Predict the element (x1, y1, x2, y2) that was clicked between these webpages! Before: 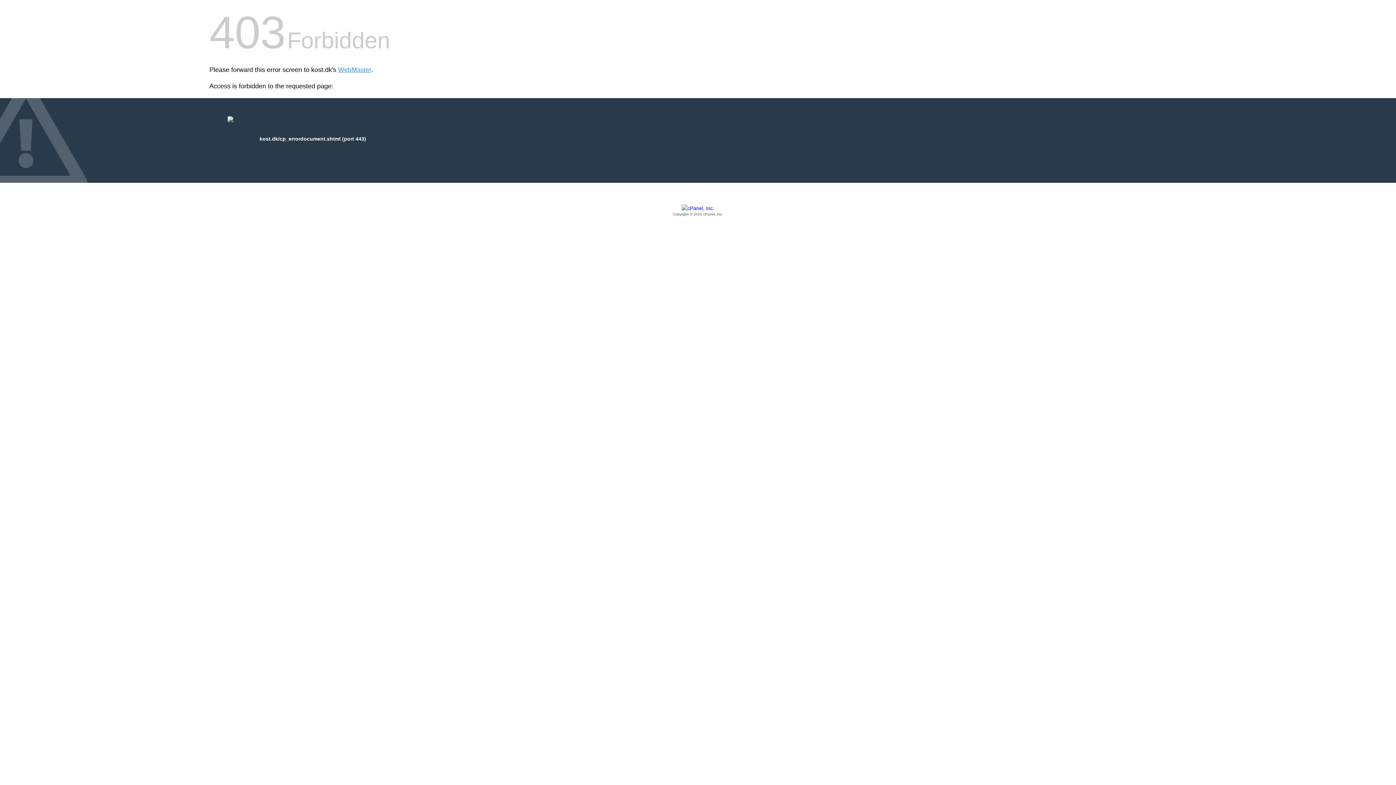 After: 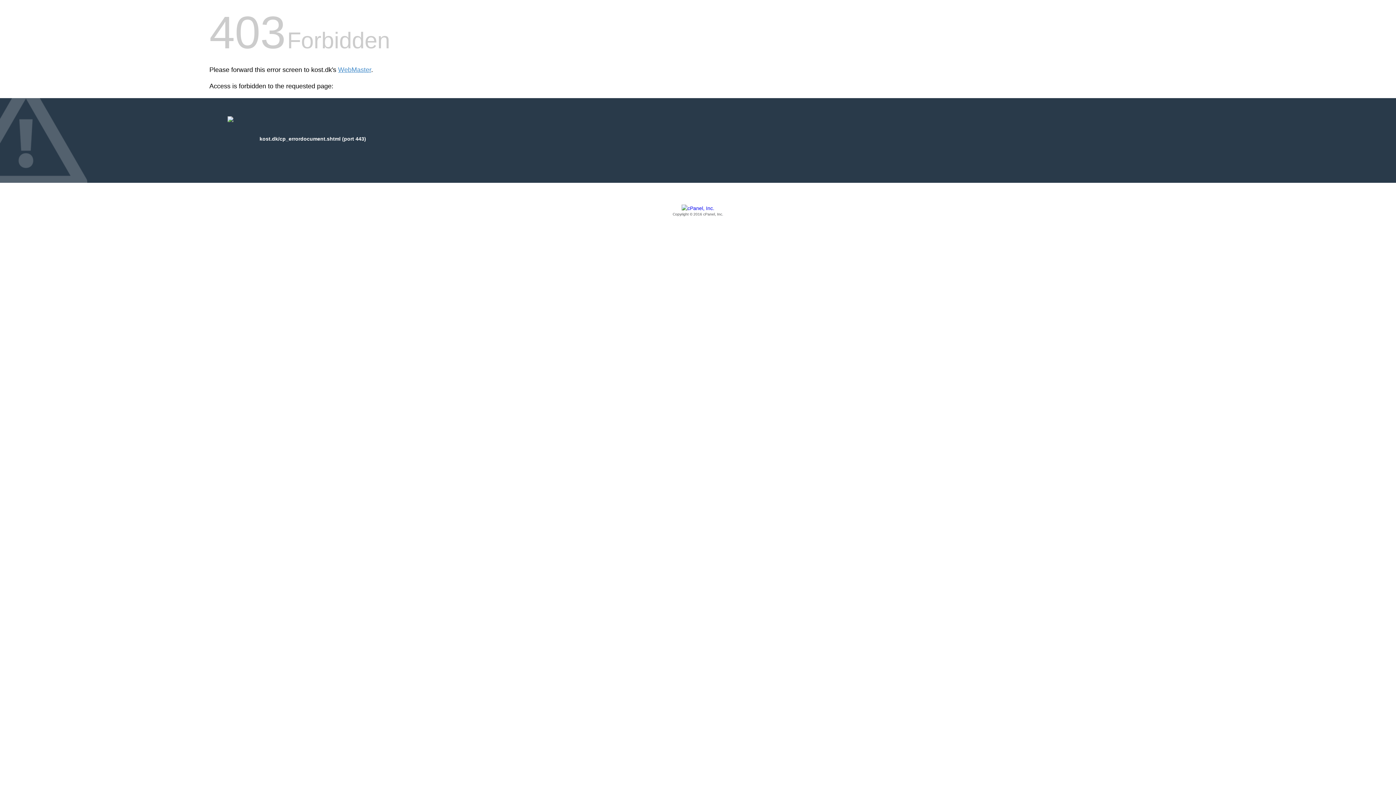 Action: label: Copyright © 2016 cPanel, Inc. bbox: (209, 205, 1186, 217)